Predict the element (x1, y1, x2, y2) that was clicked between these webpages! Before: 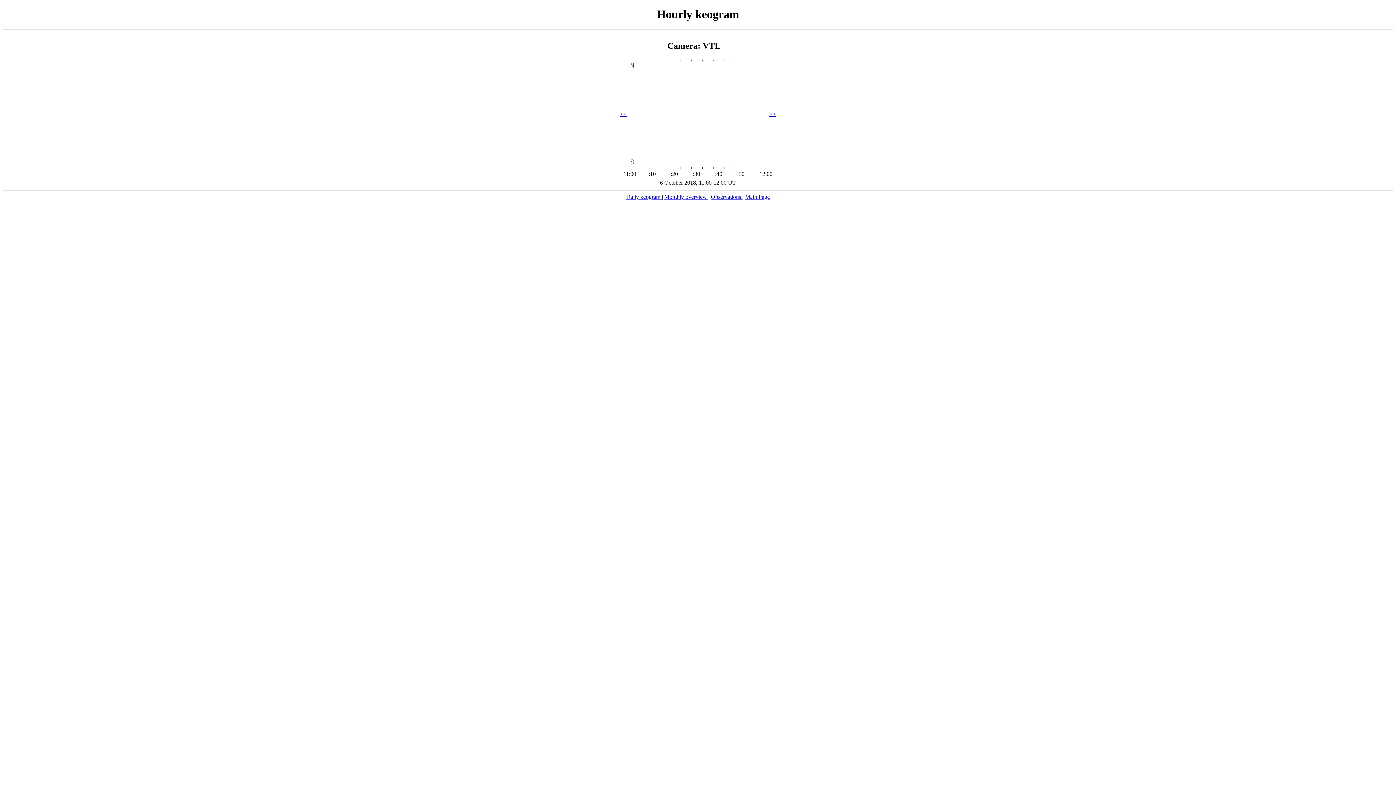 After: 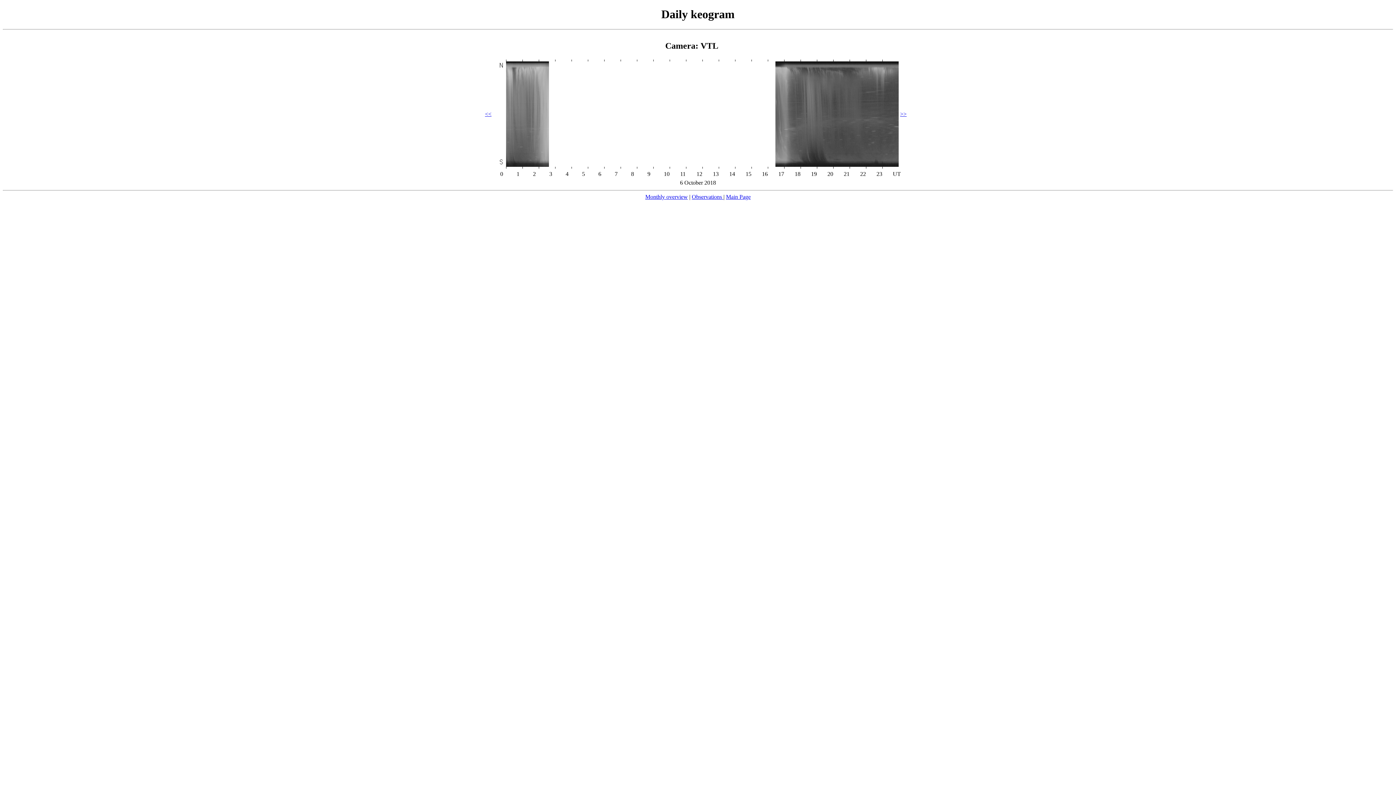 Action: bbox: (626, 193, 662, 199) label: Daily keogram 